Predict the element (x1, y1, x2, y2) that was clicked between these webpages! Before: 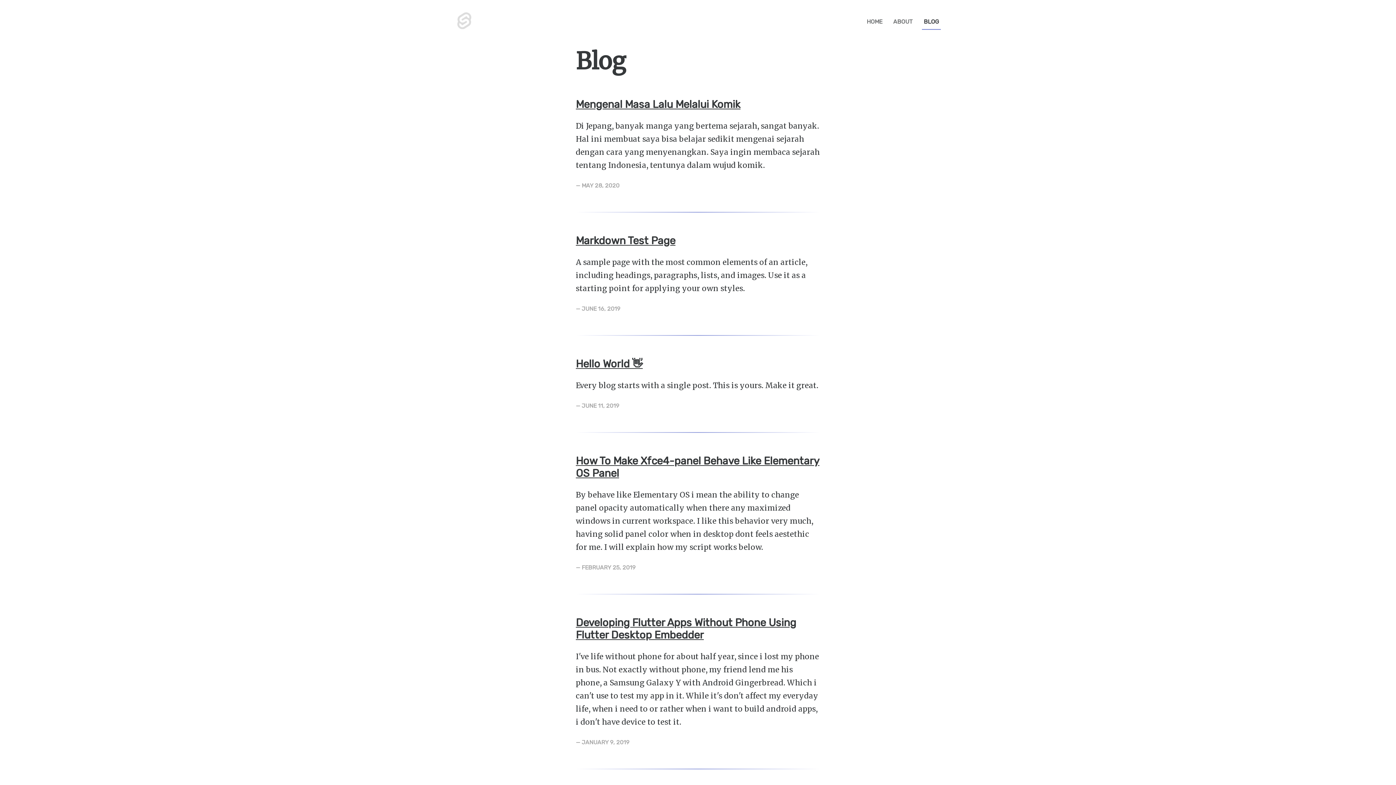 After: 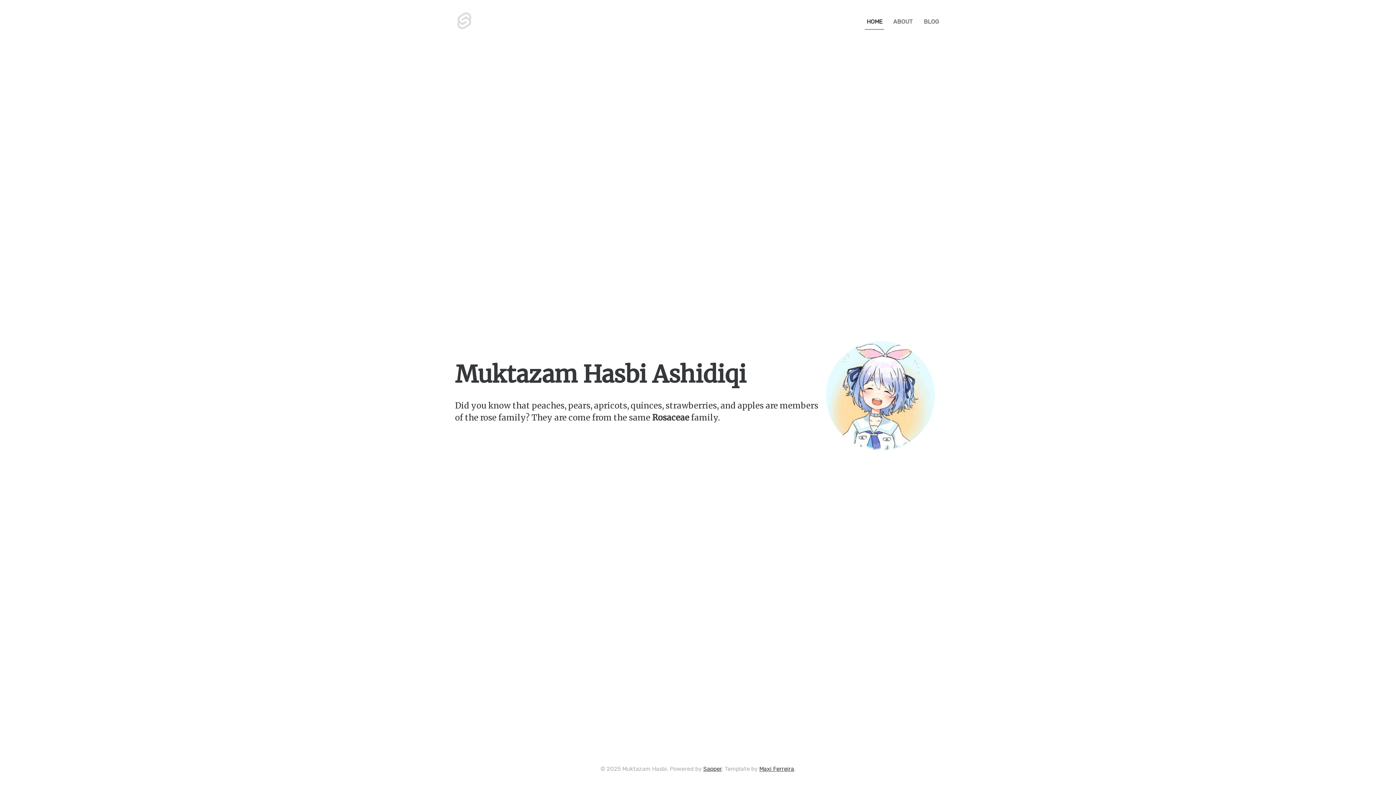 Action: bbox: (455, 11, 473, 29)